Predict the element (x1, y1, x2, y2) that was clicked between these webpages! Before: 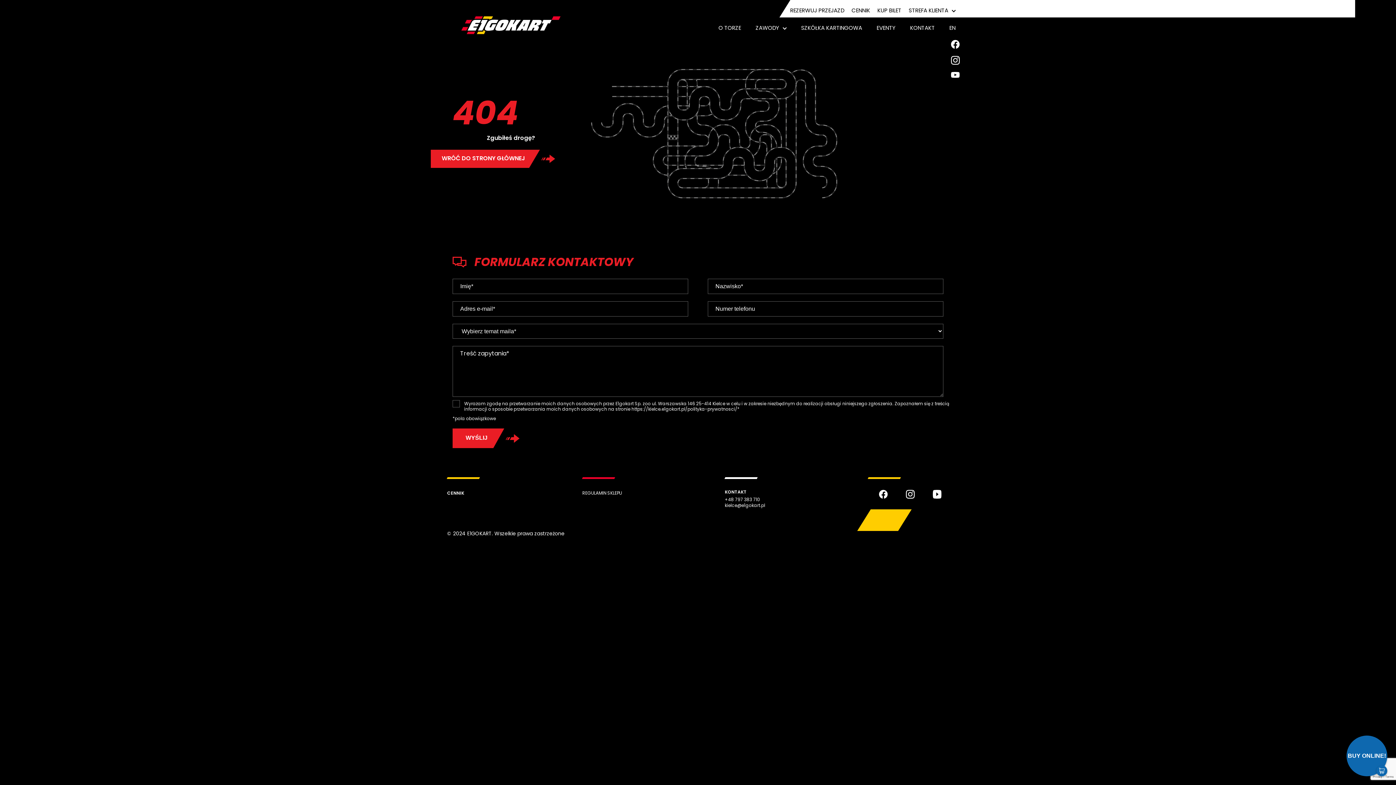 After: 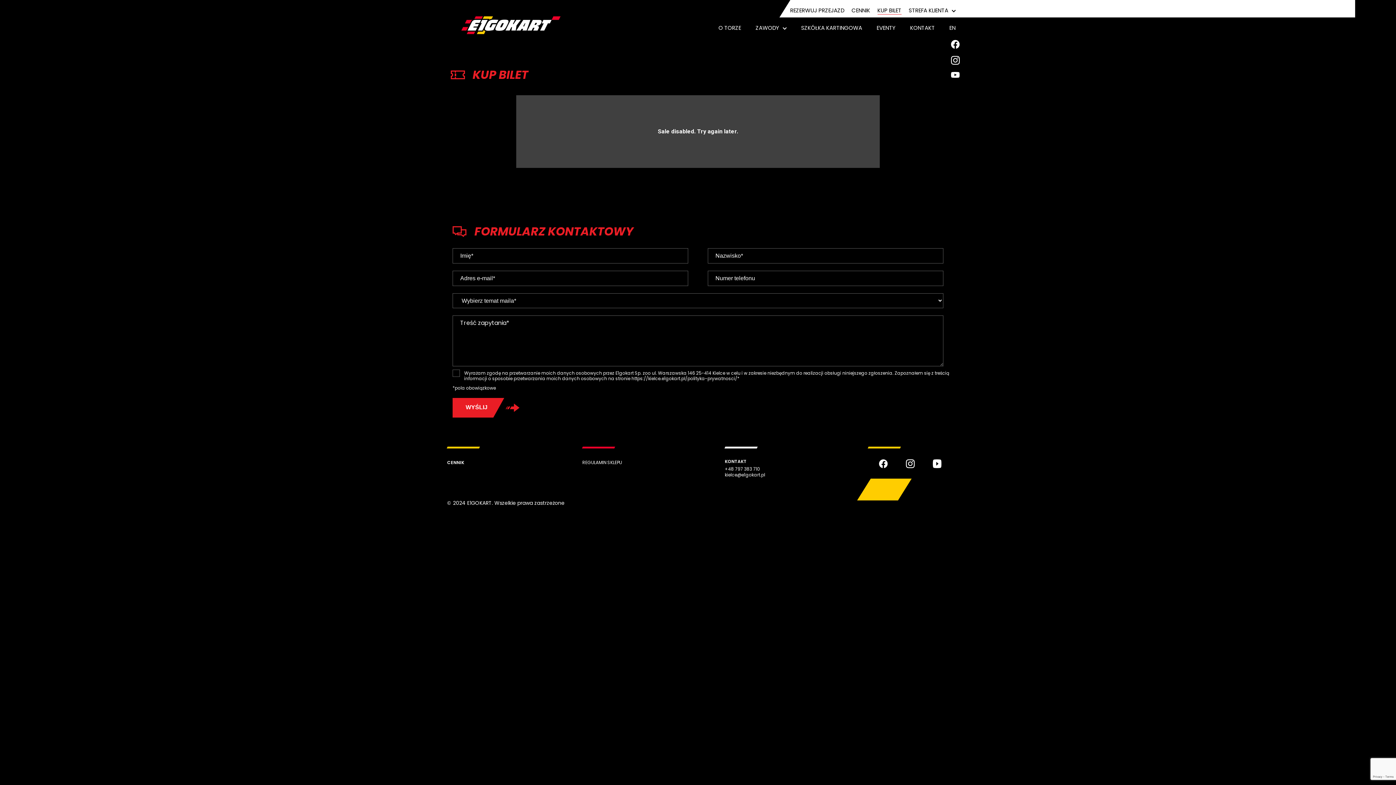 Action: bbox: (877, 6, 901, 14) label: KUP BILET